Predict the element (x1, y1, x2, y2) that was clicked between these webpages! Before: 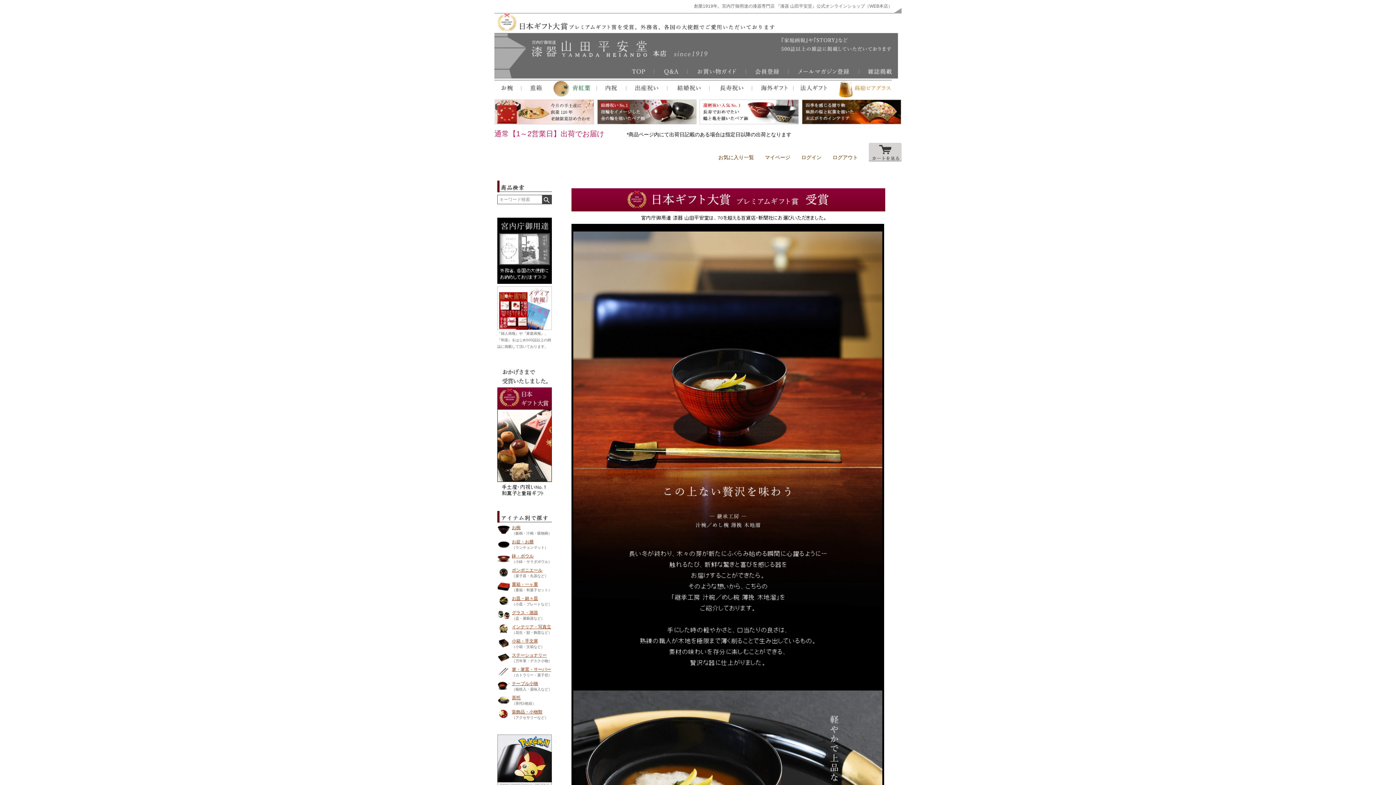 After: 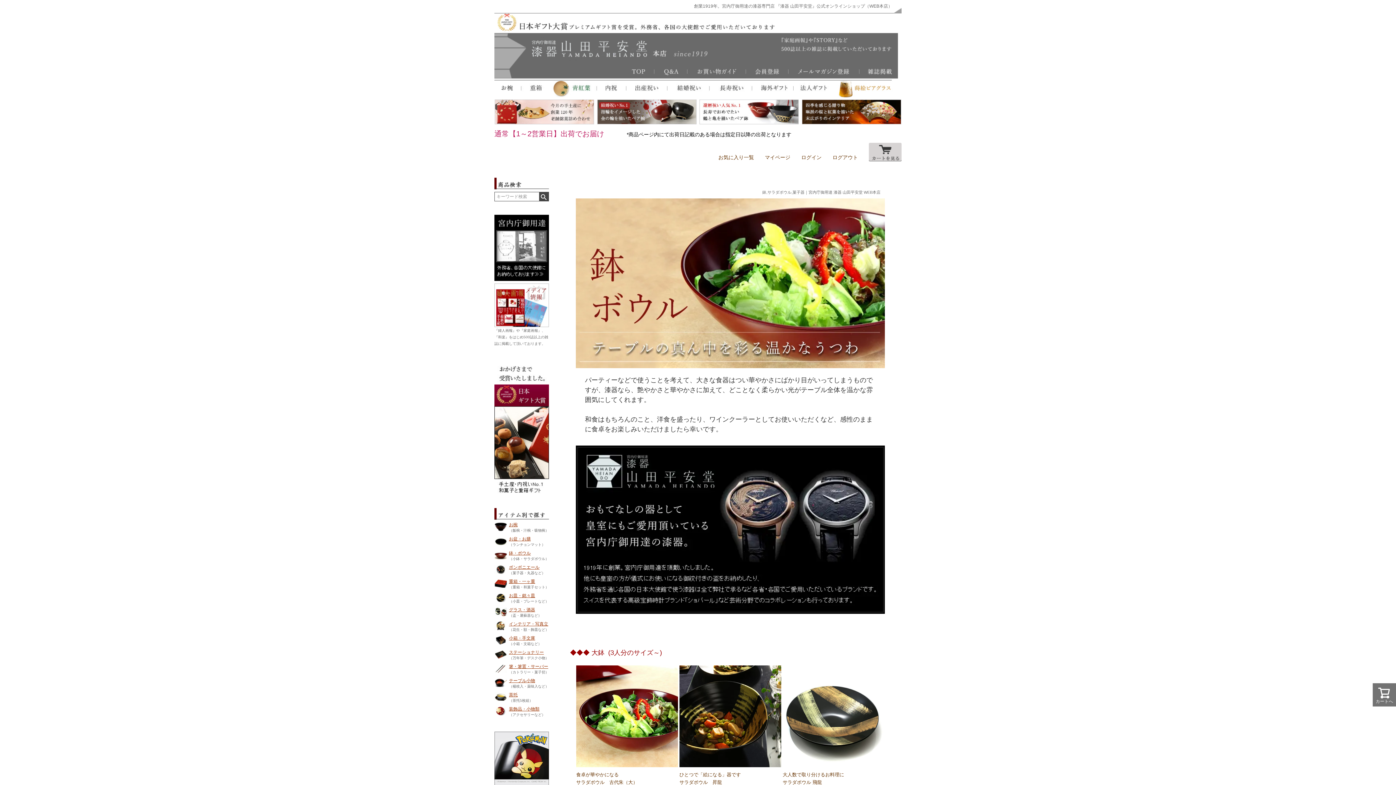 Action: label: 鉢・ボウル bbox: (512, 553, 533, 558)